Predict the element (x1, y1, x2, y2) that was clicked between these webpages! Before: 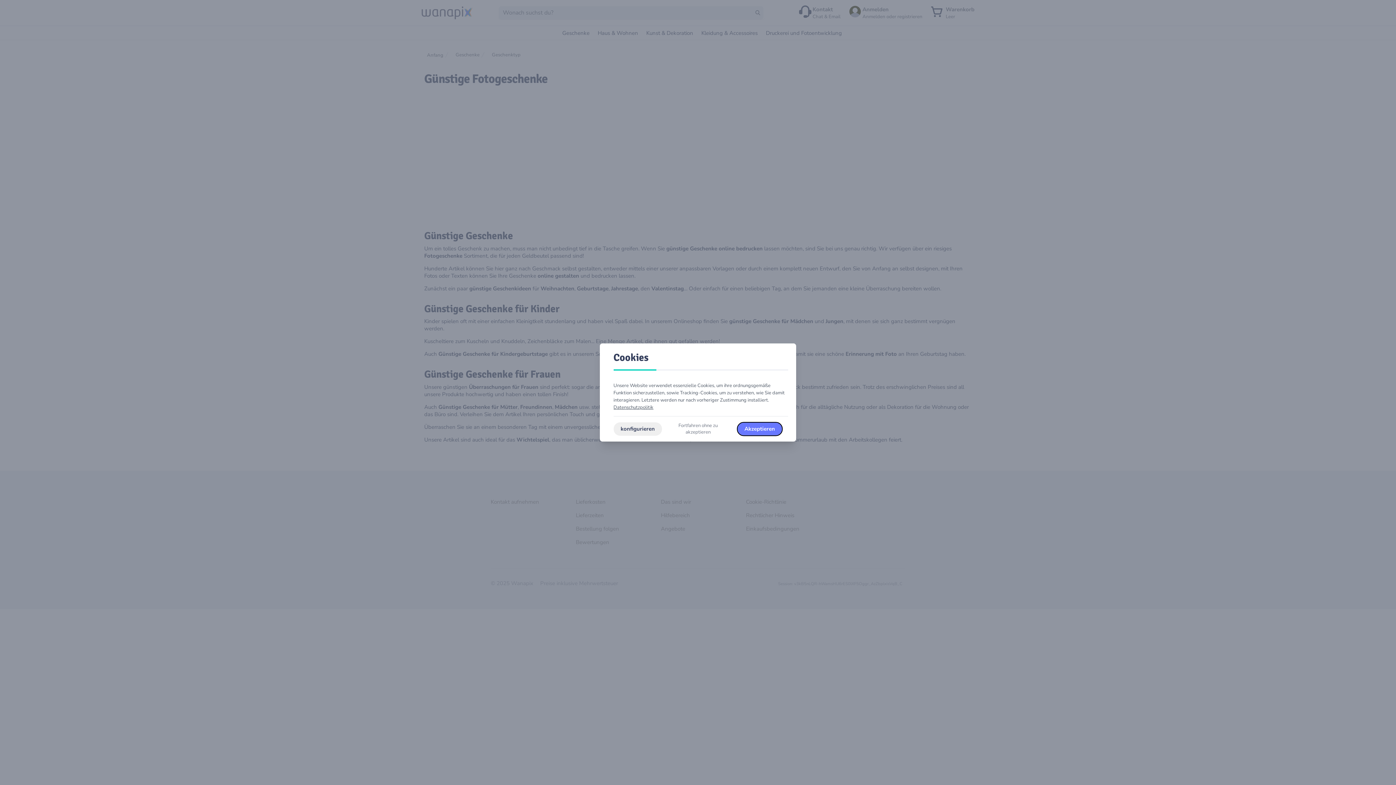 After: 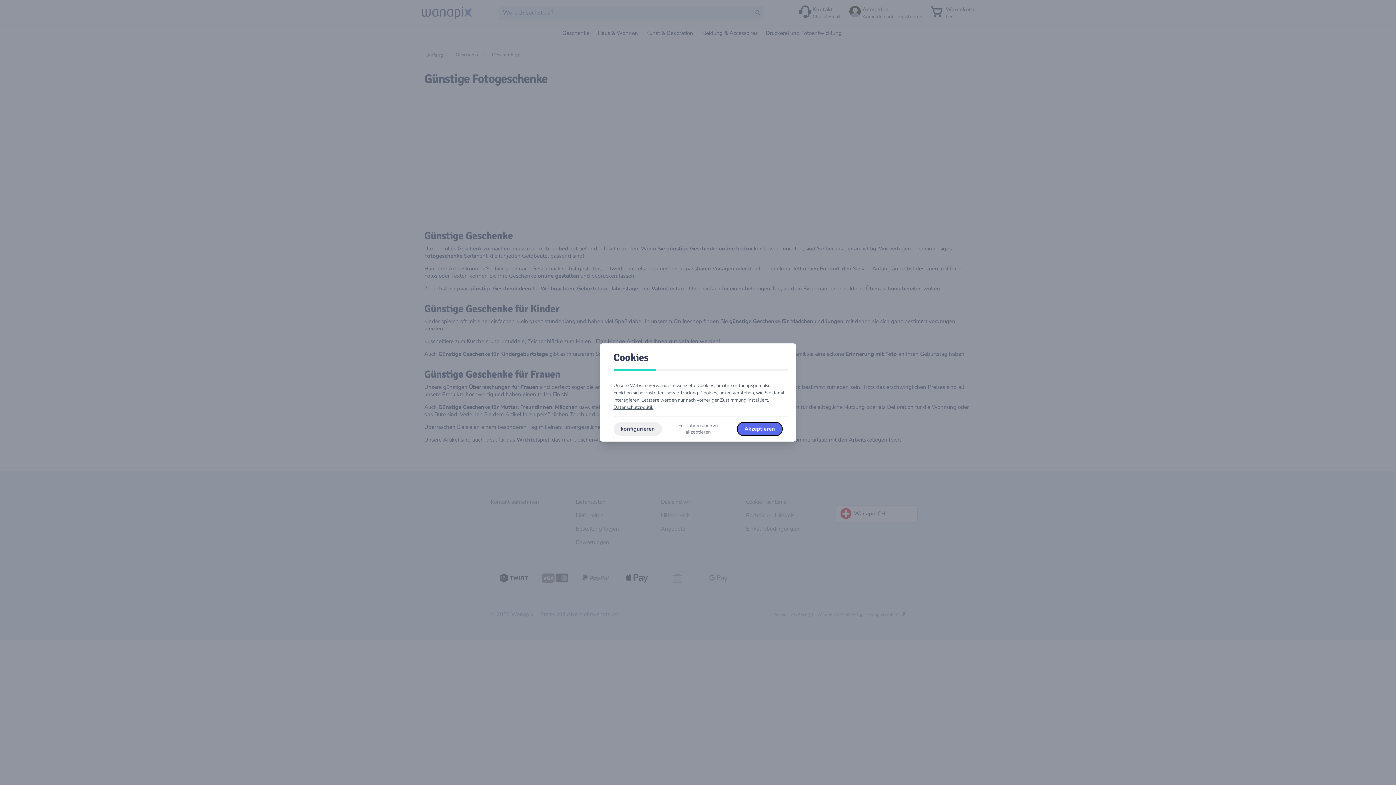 Action: label: Akzeptieren bbox: (737, 422, 782, 436)